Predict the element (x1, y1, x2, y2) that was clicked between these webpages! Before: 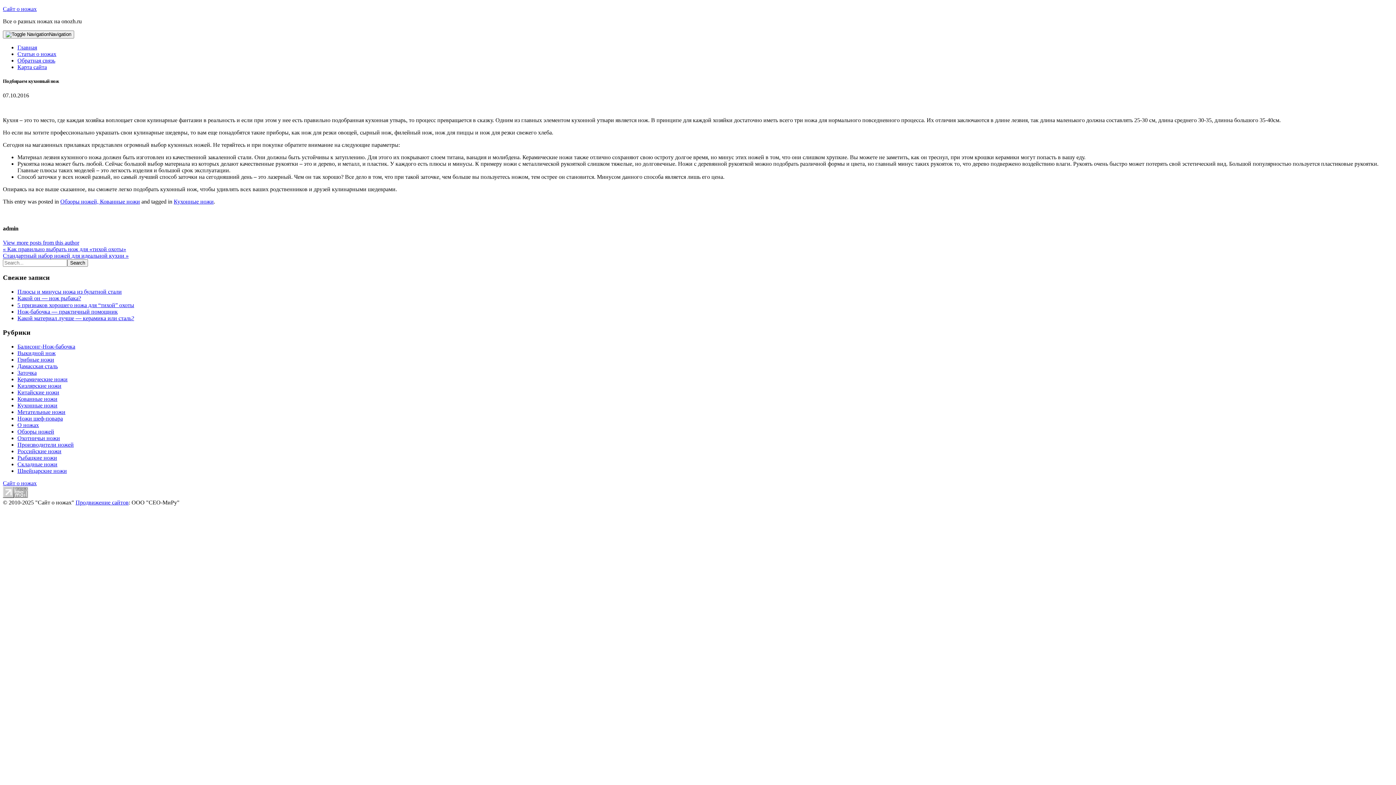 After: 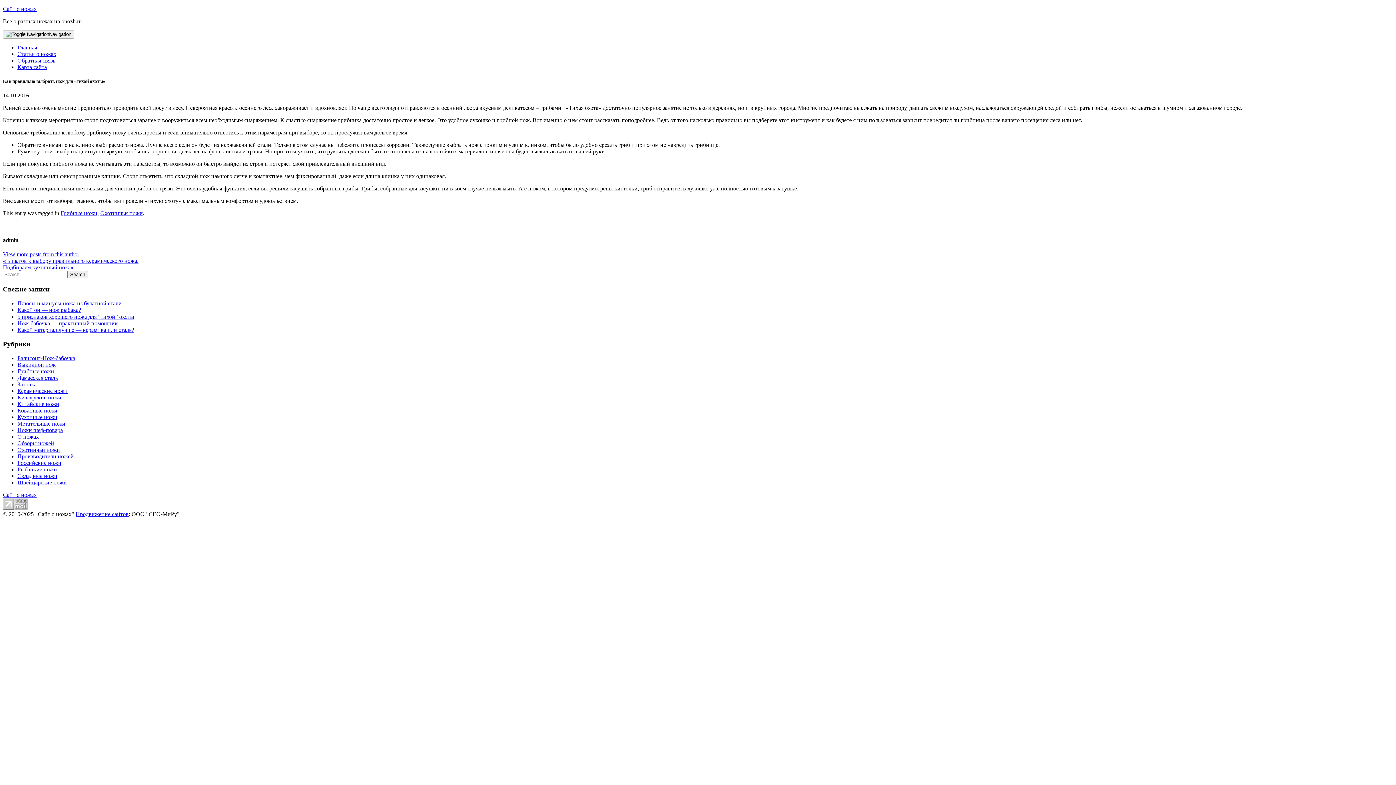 Action: bbox: (2, 246, 126, 252) label: « Как правильно выбрать нож для «тихой охоты»